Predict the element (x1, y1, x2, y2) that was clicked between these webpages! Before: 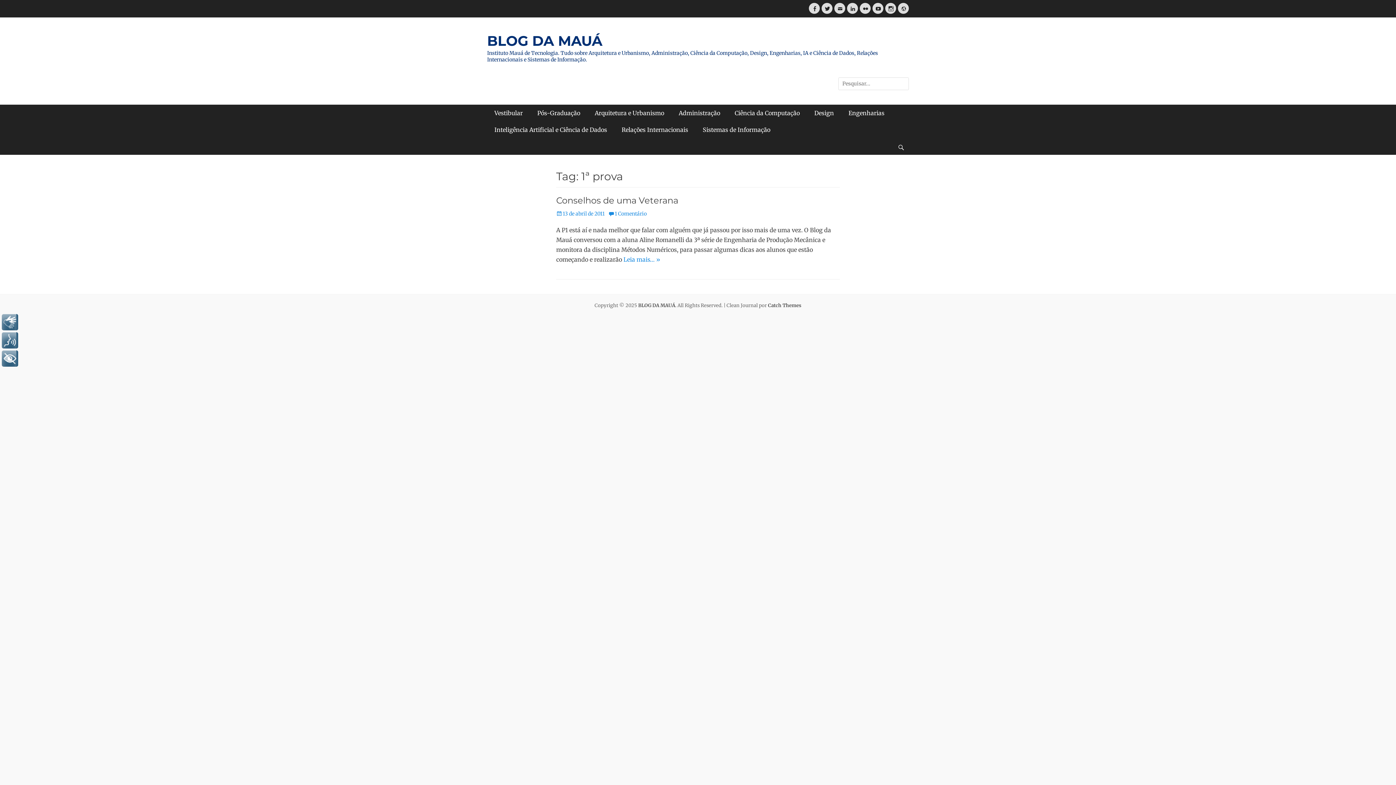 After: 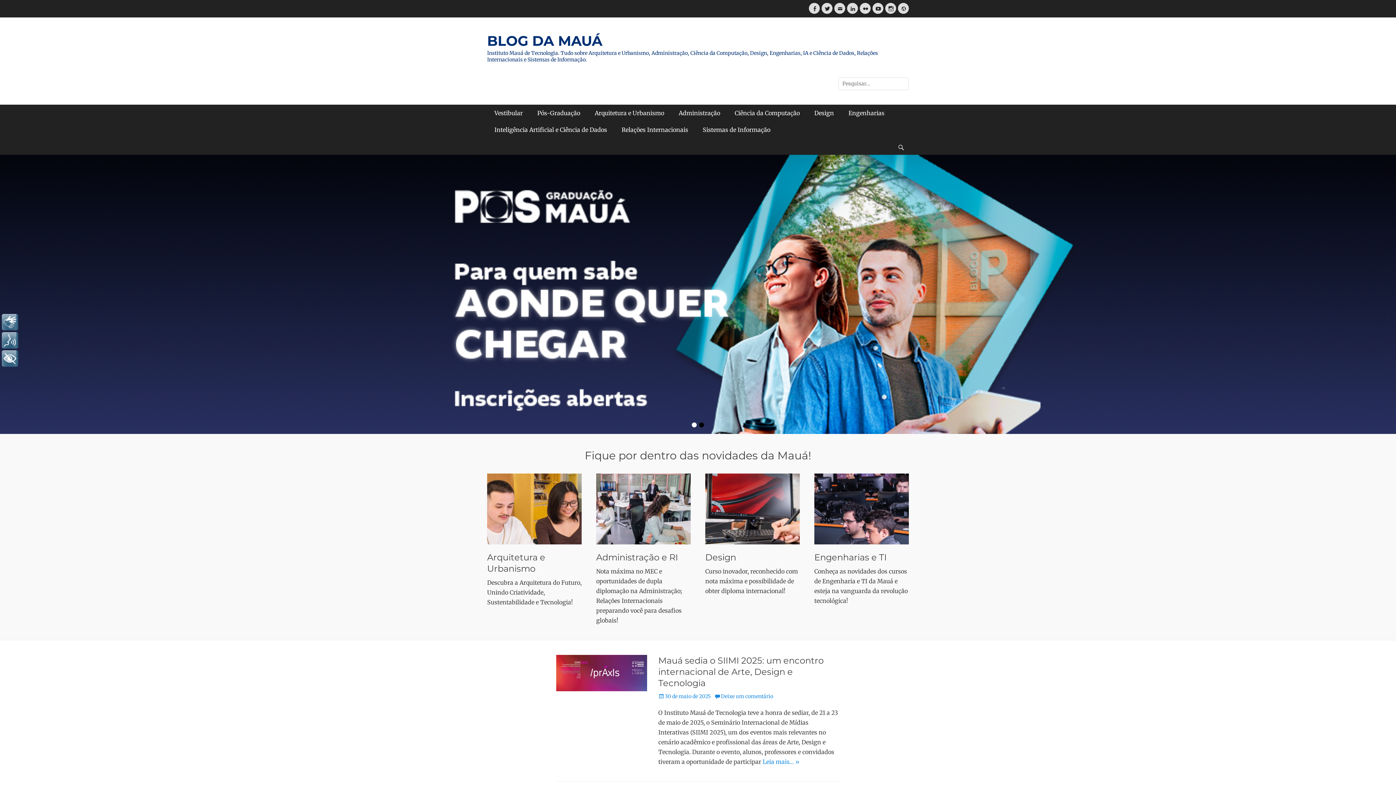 Action: bbox: (638, 302, 675, 308) label: BLOG DA MAUÁ